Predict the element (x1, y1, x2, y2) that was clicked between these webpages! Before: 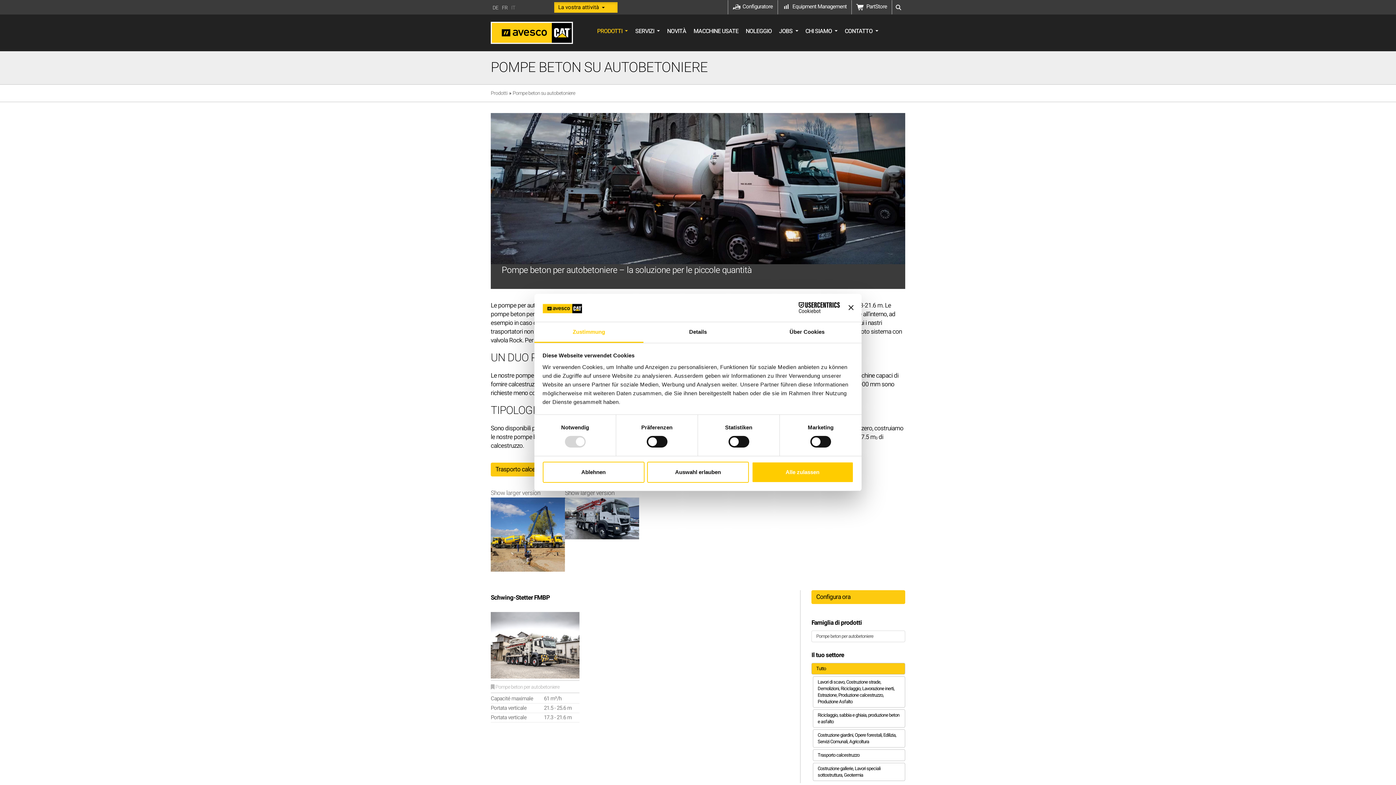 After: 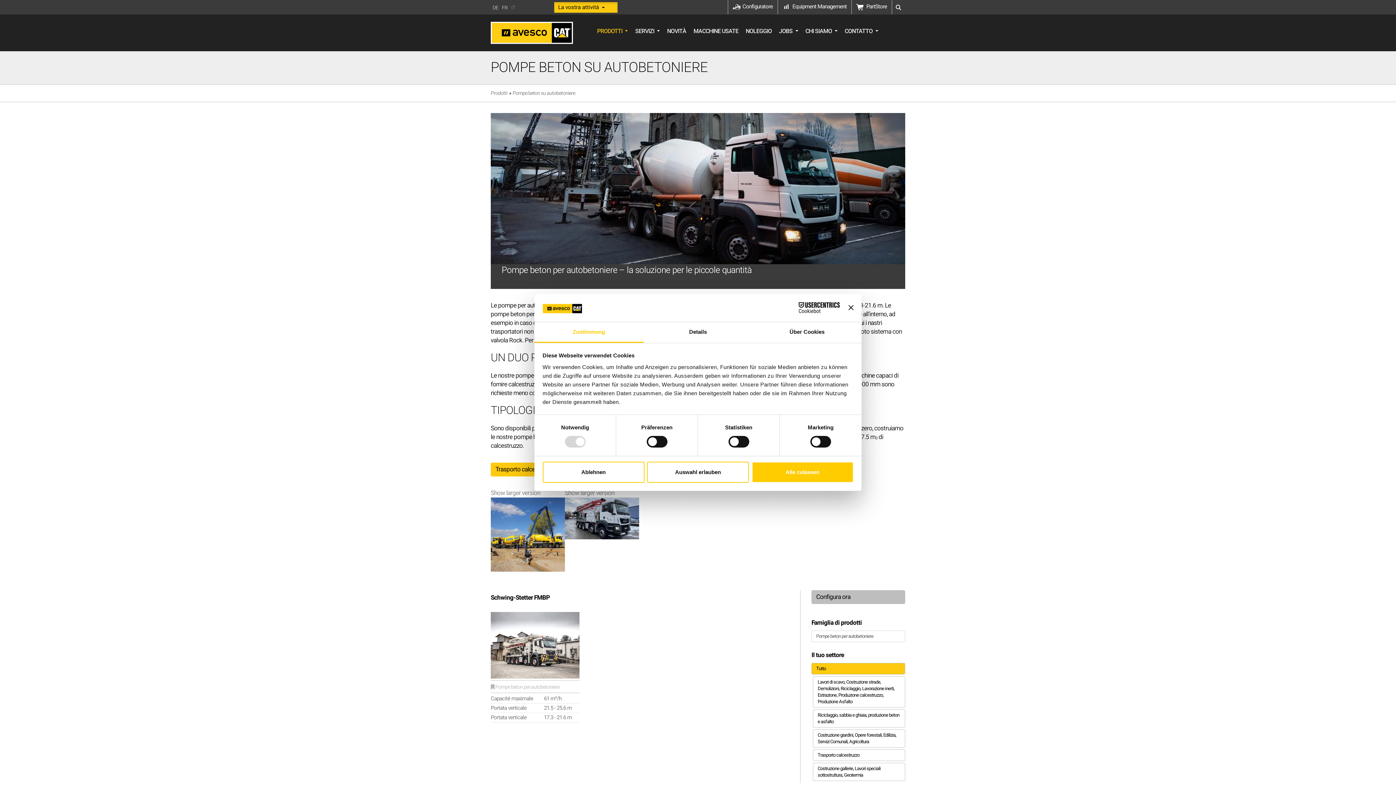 Action: bbox: (811, 590, 905, 604) label: Configura ora